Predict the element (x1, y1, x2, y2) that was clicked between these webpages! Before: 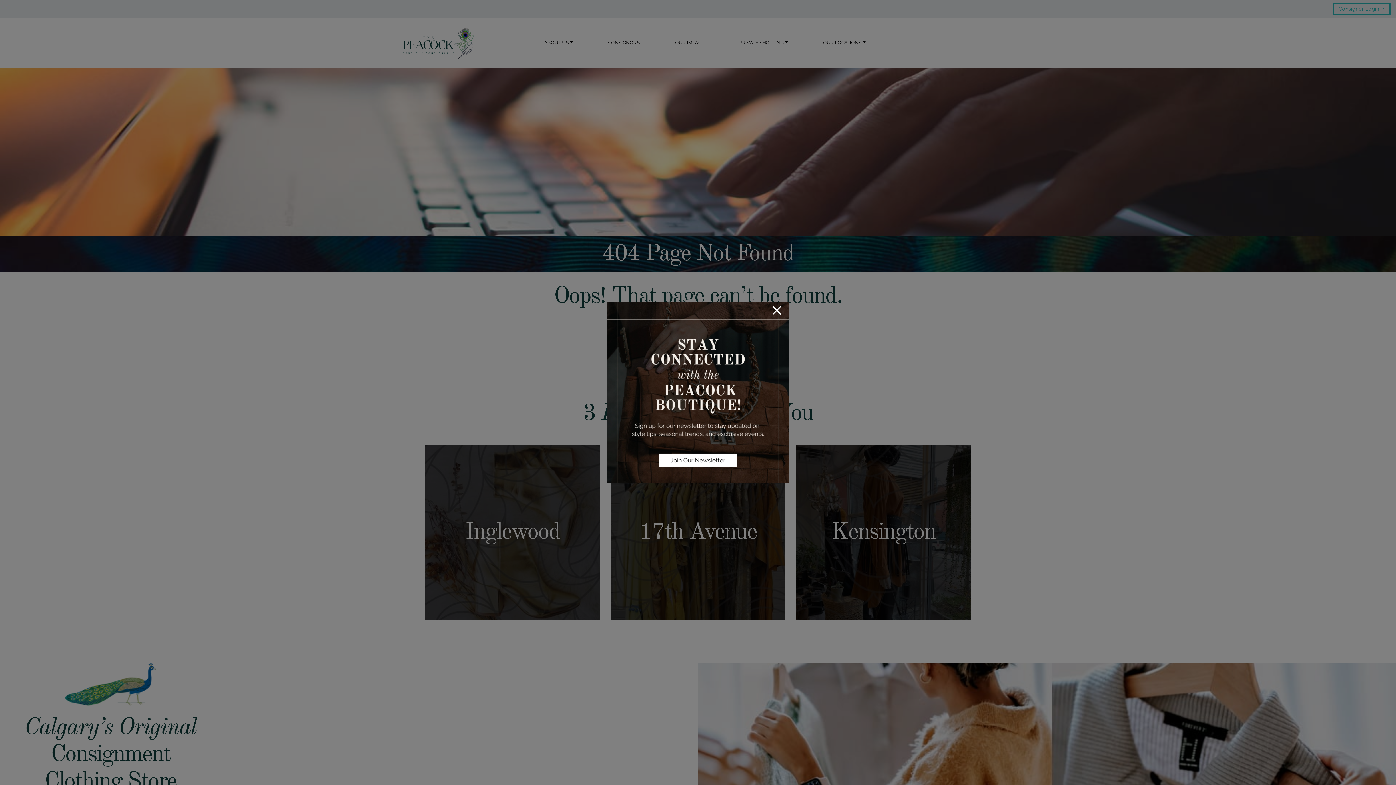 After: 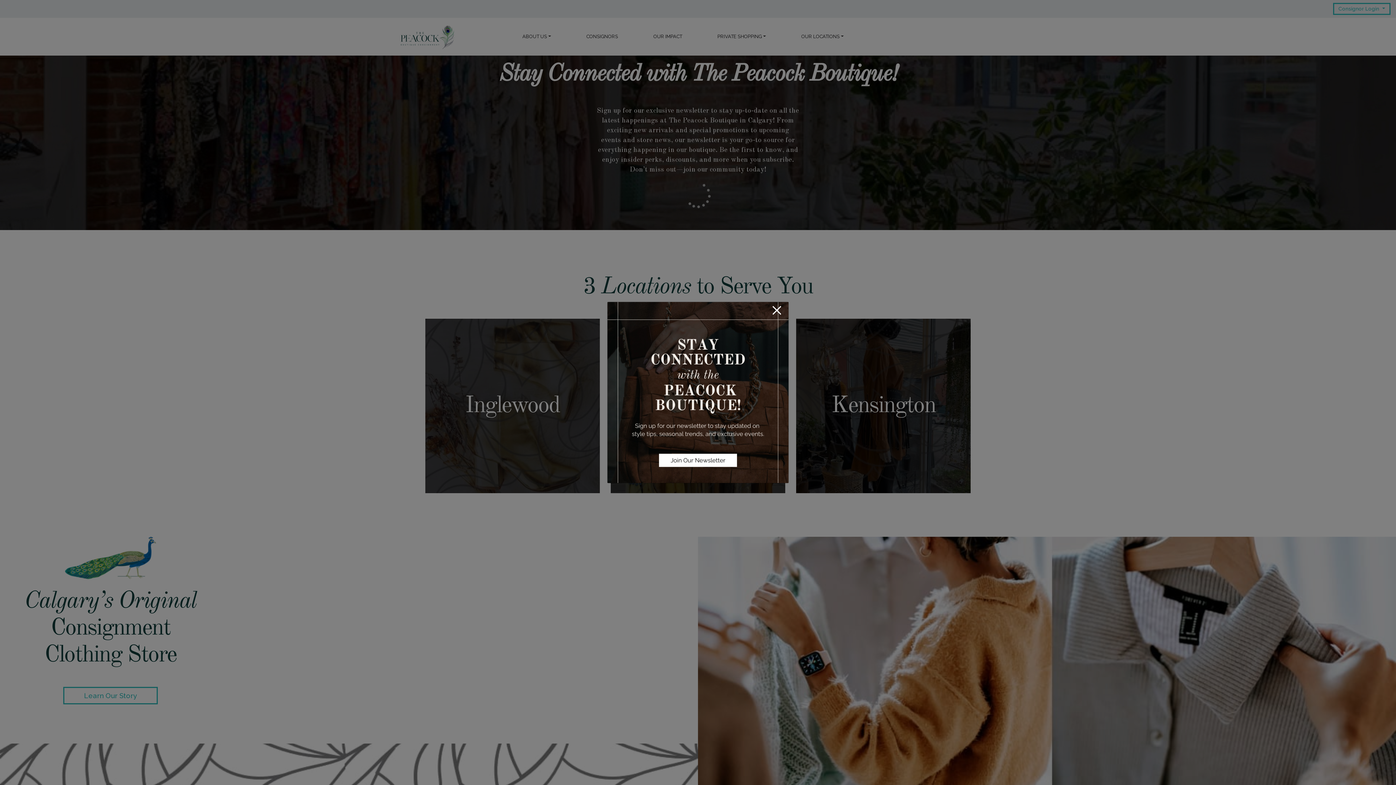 Action: label: × bbox: (607, 301, 789, 483)